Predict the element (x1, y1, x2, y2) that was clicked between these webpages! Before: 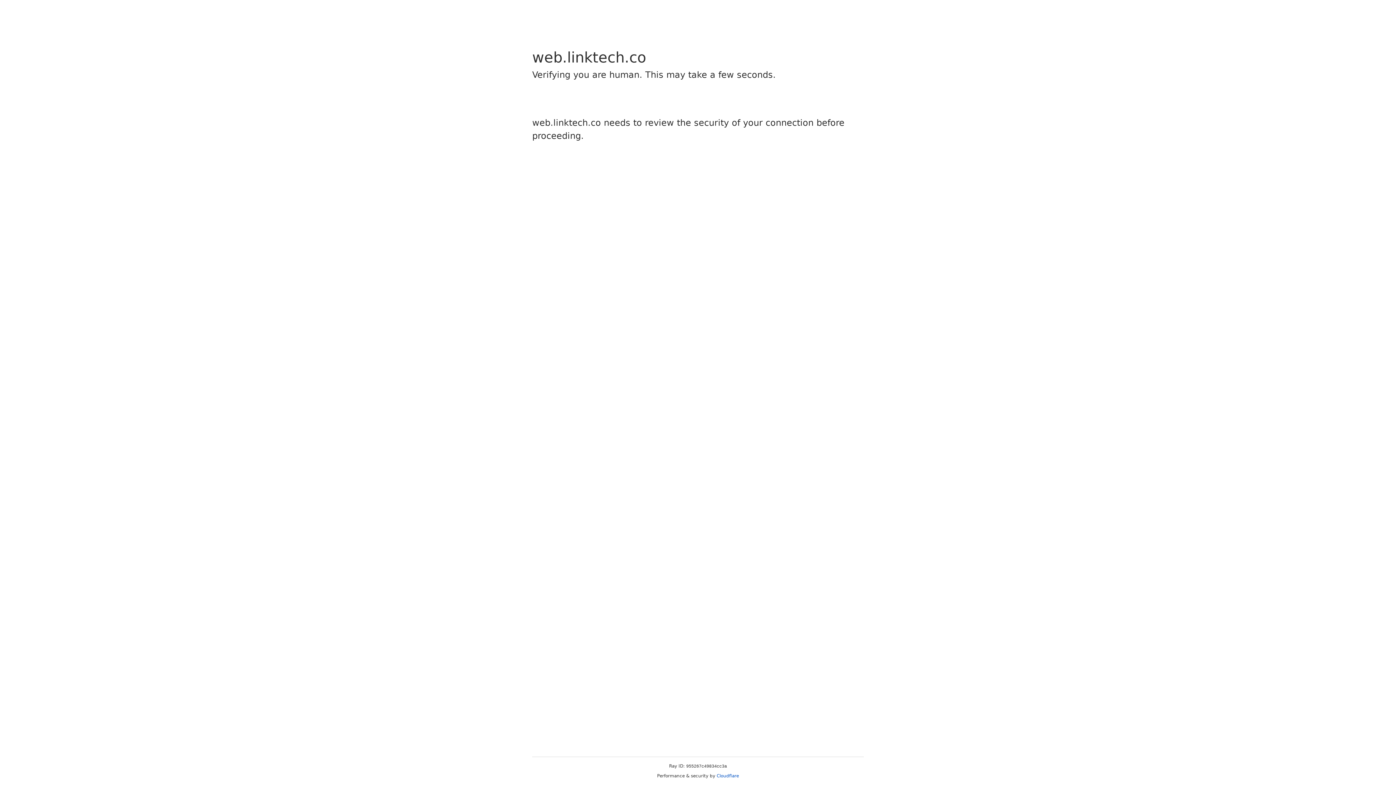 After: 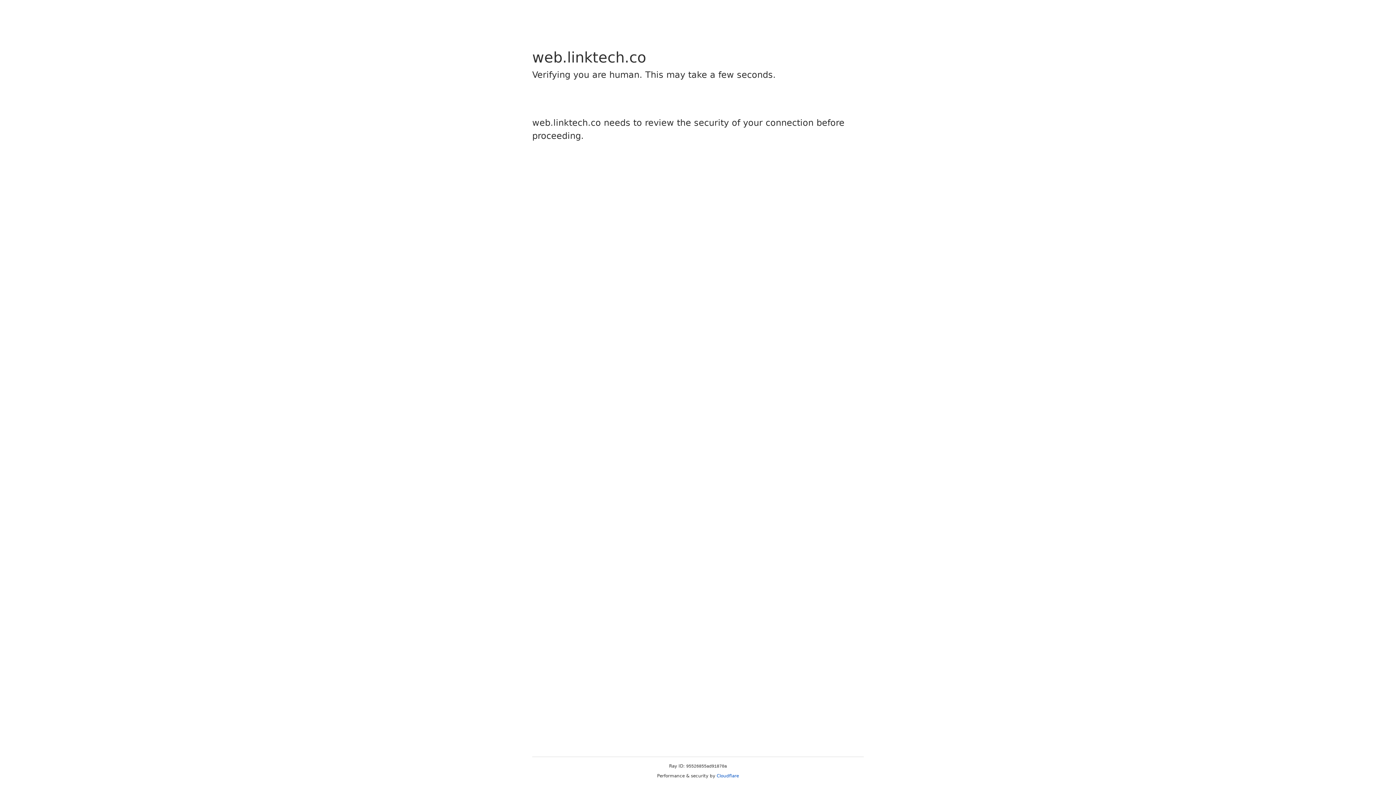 Action: label: Cloudflare bbox: (716, 773, 739, 778)